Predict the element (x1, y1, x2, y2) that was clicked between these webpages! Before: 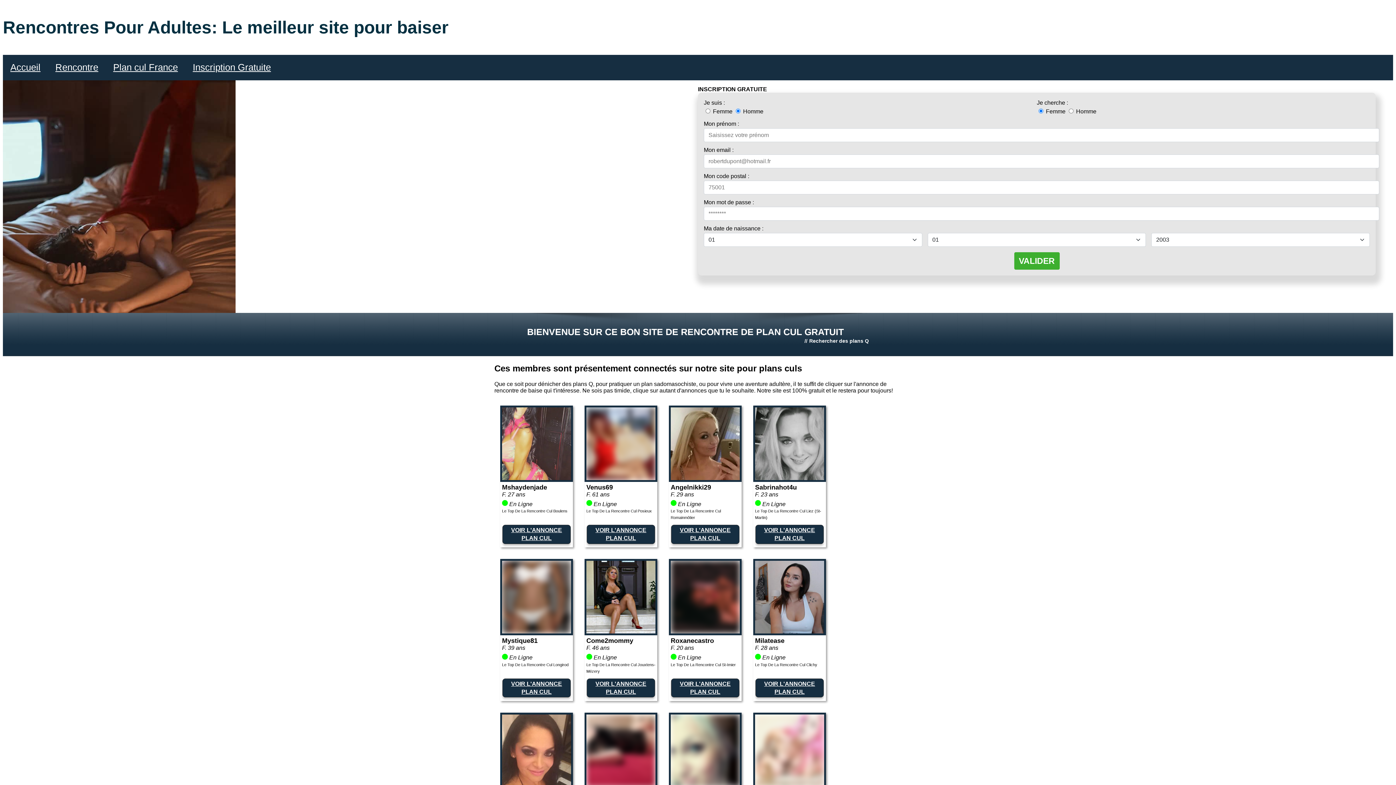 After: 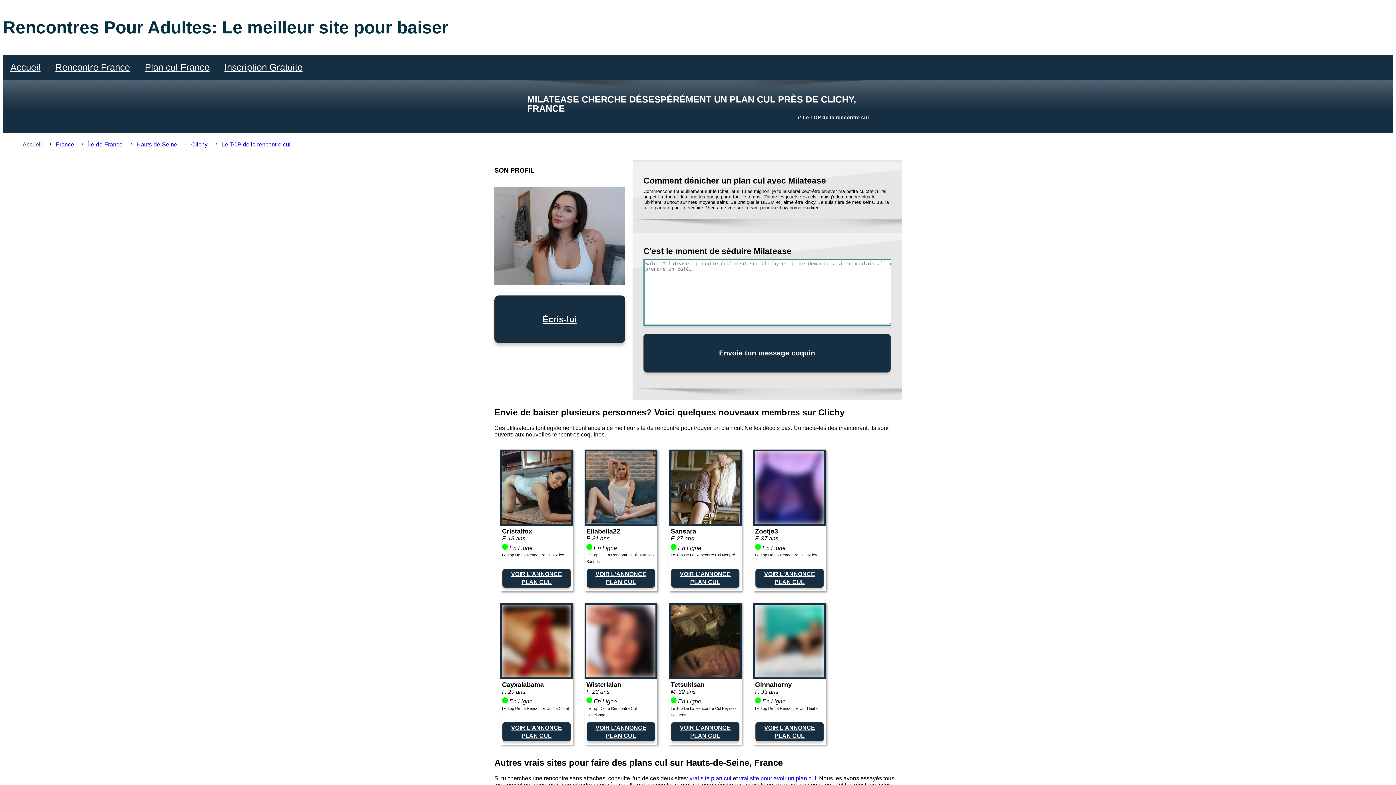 Action: label: VOIR L'ANNONCE PLAN CUL bbox: (755, 678, 823, 697)